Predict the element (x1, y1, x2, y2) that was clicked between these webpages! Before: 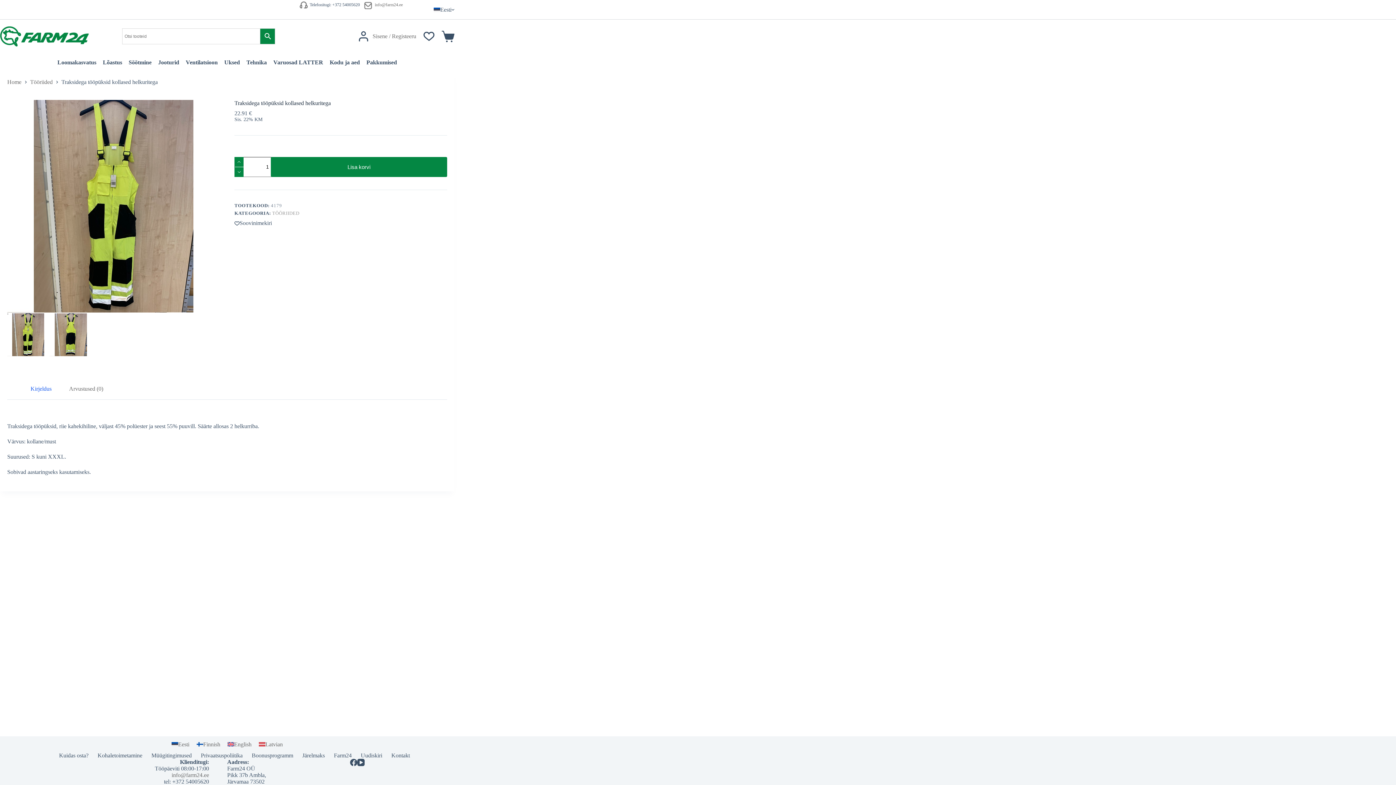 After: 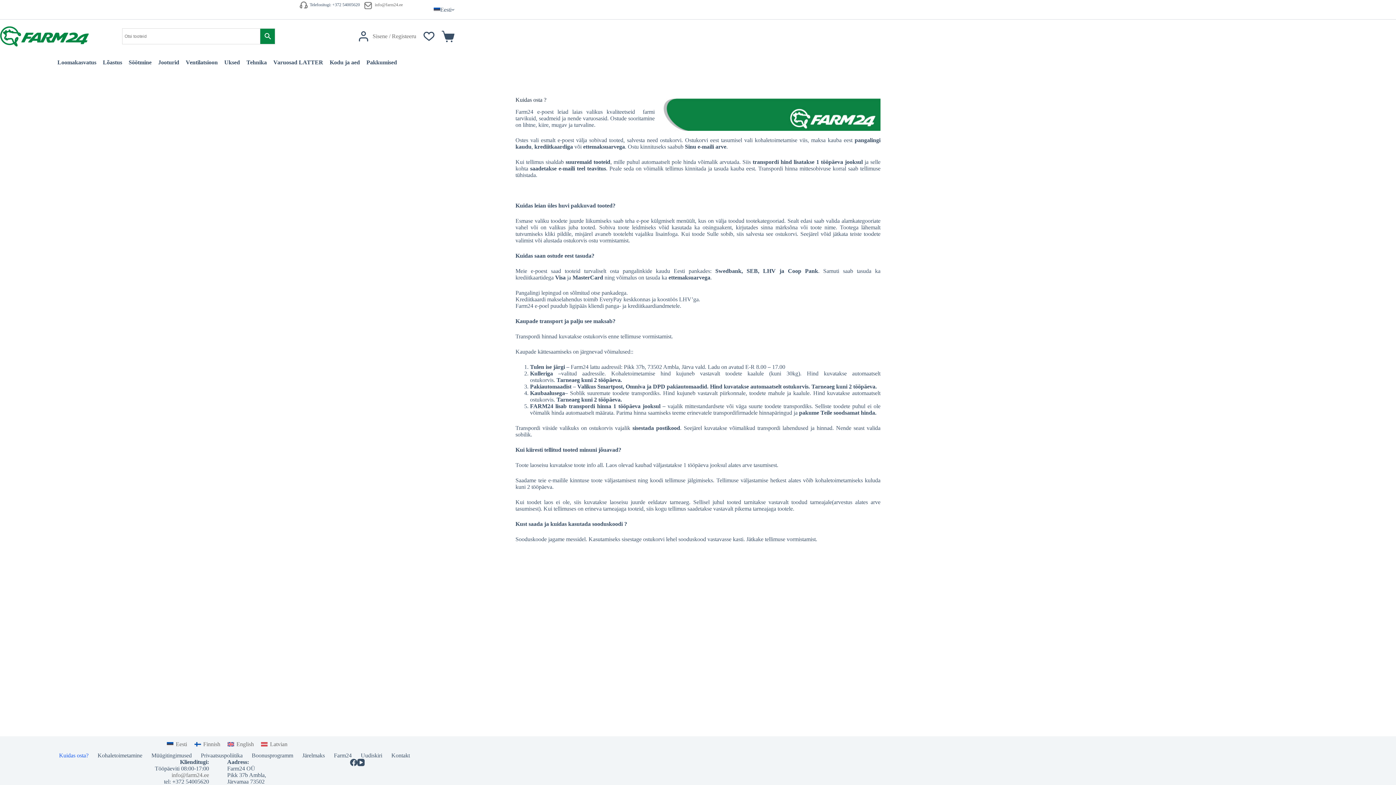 Action: label: Kuidas osta? bbox: (54, 752, 93, 759)